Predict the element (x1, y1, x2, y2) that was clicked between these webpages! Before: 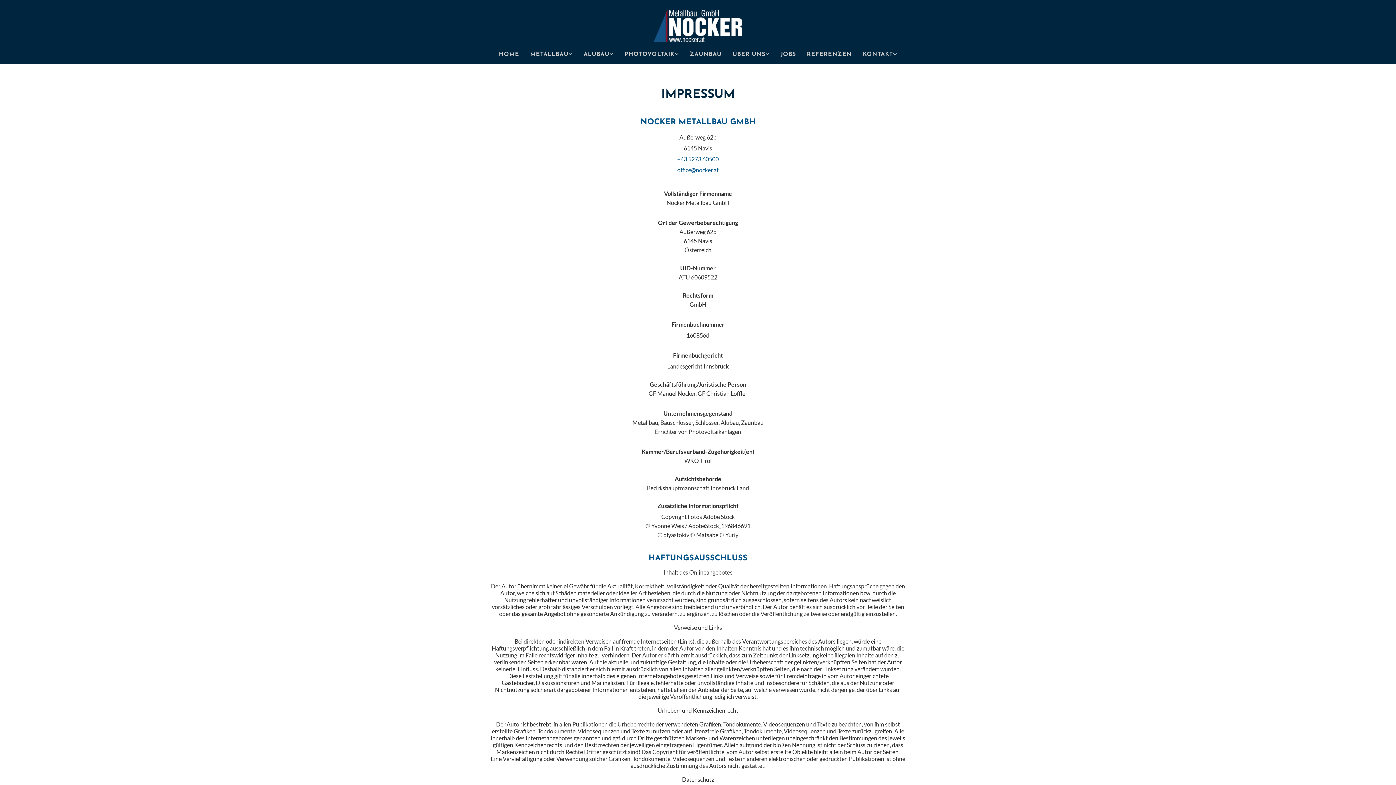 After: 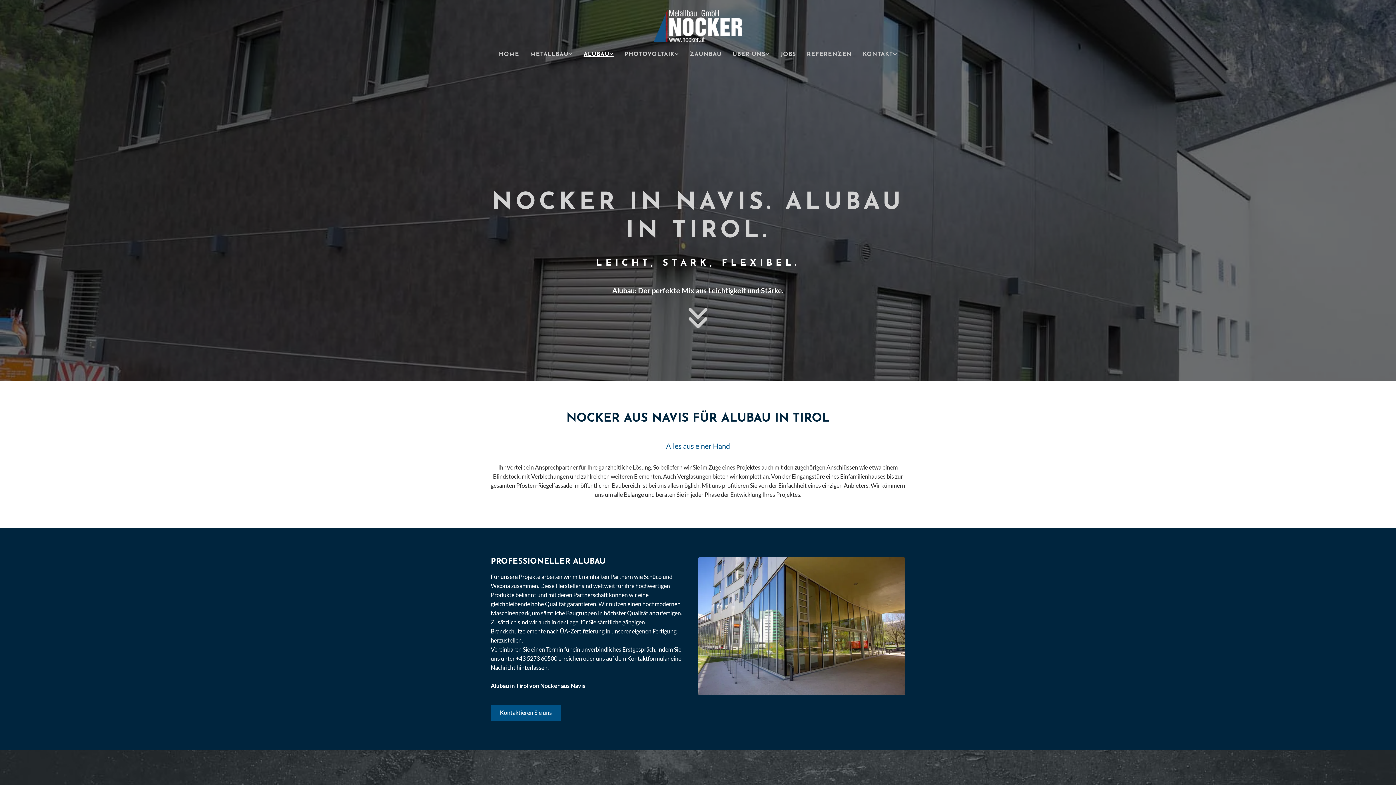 Action: bbox: (578, 49, 619, 59) label: ALUBAU